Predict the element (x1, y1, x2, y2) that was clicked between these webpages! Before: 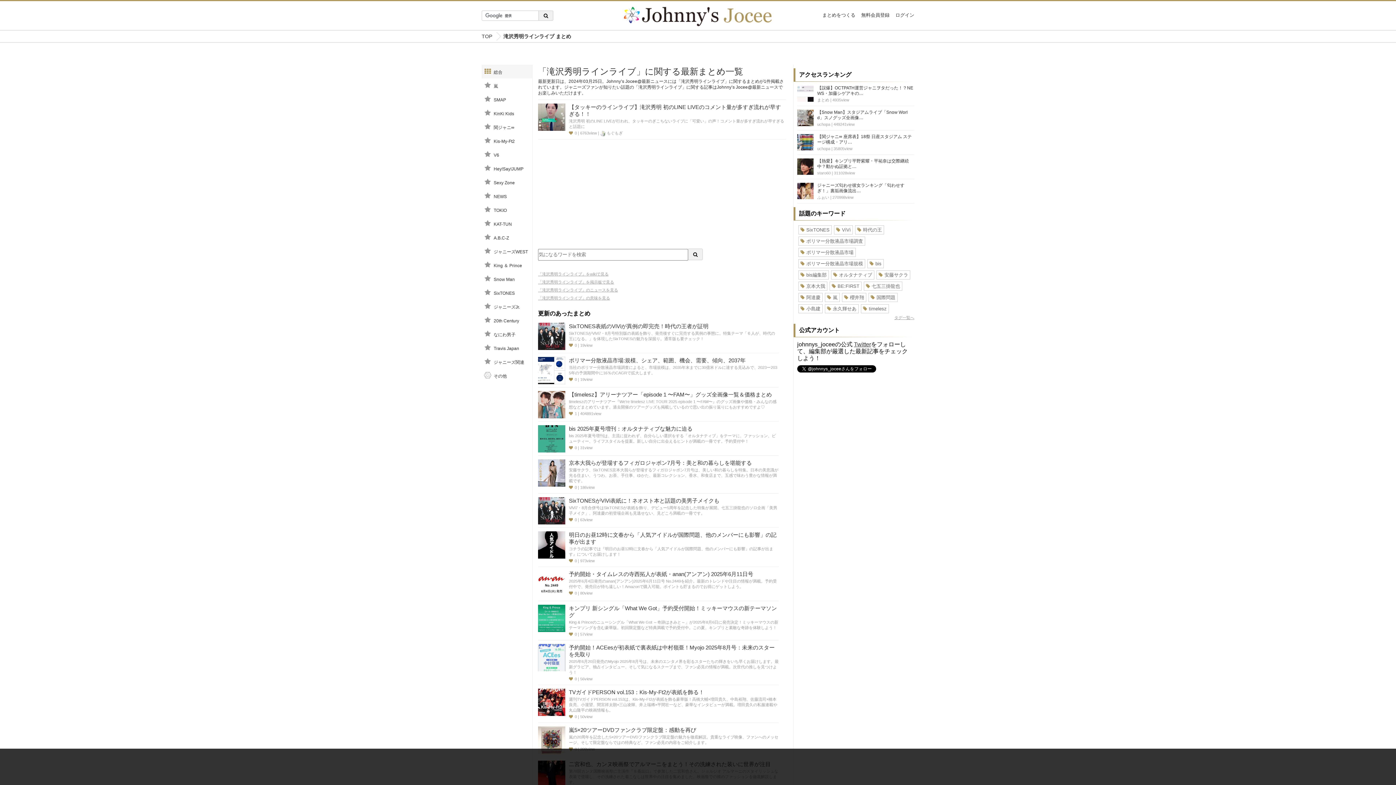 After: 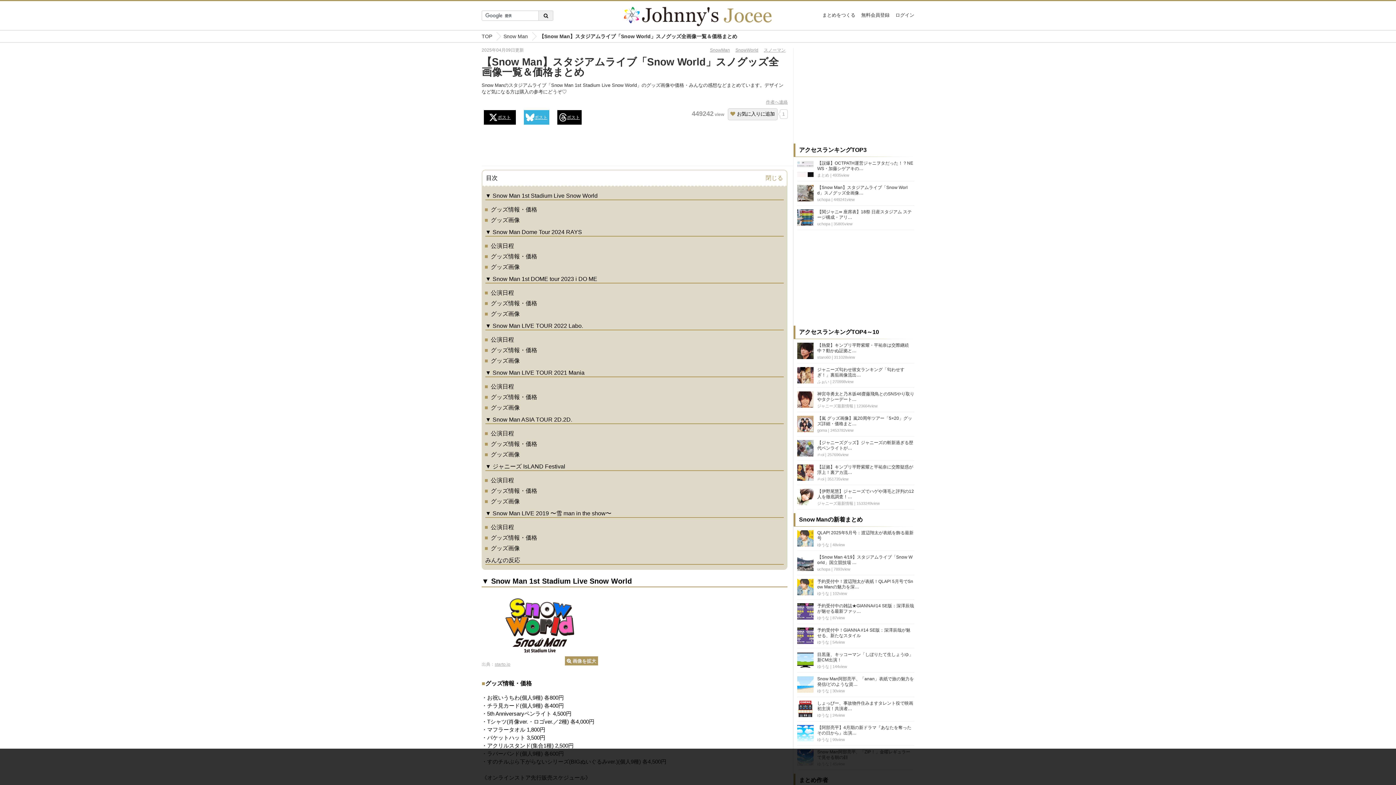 Action: bbox: (797, 109, 813, 127)